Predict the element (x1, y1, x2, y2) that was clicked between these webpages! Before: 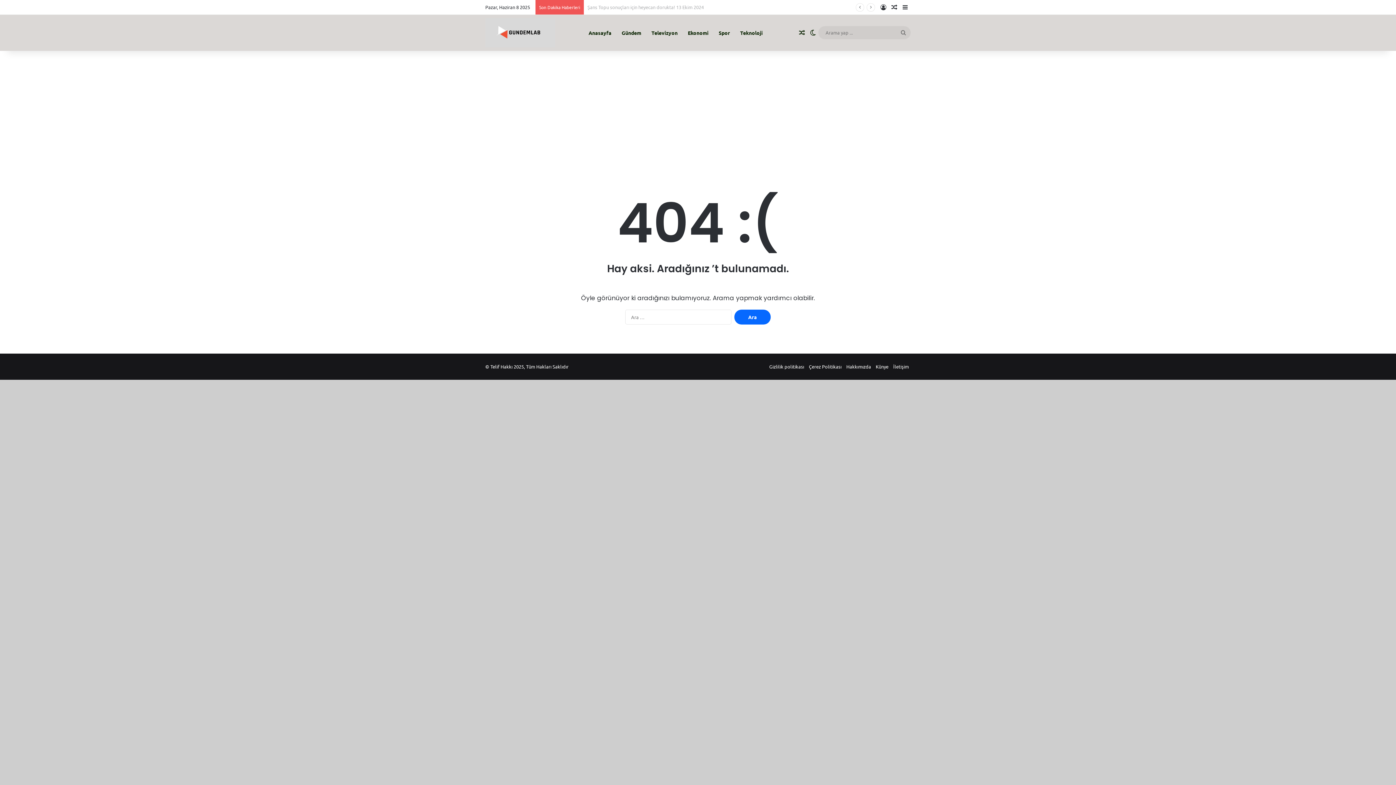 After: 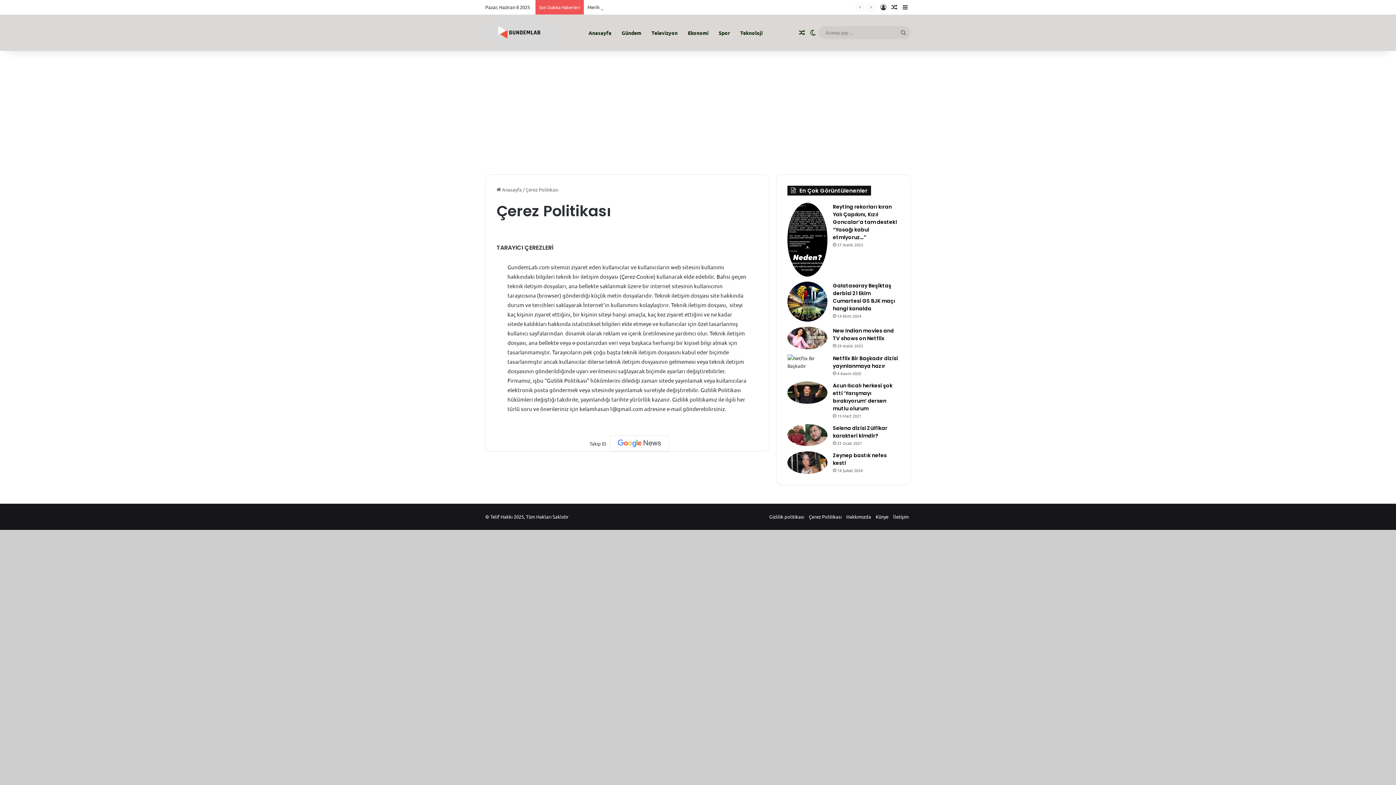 Action: bbox: (809, 363, 841, 369) label: Çerez Politikası